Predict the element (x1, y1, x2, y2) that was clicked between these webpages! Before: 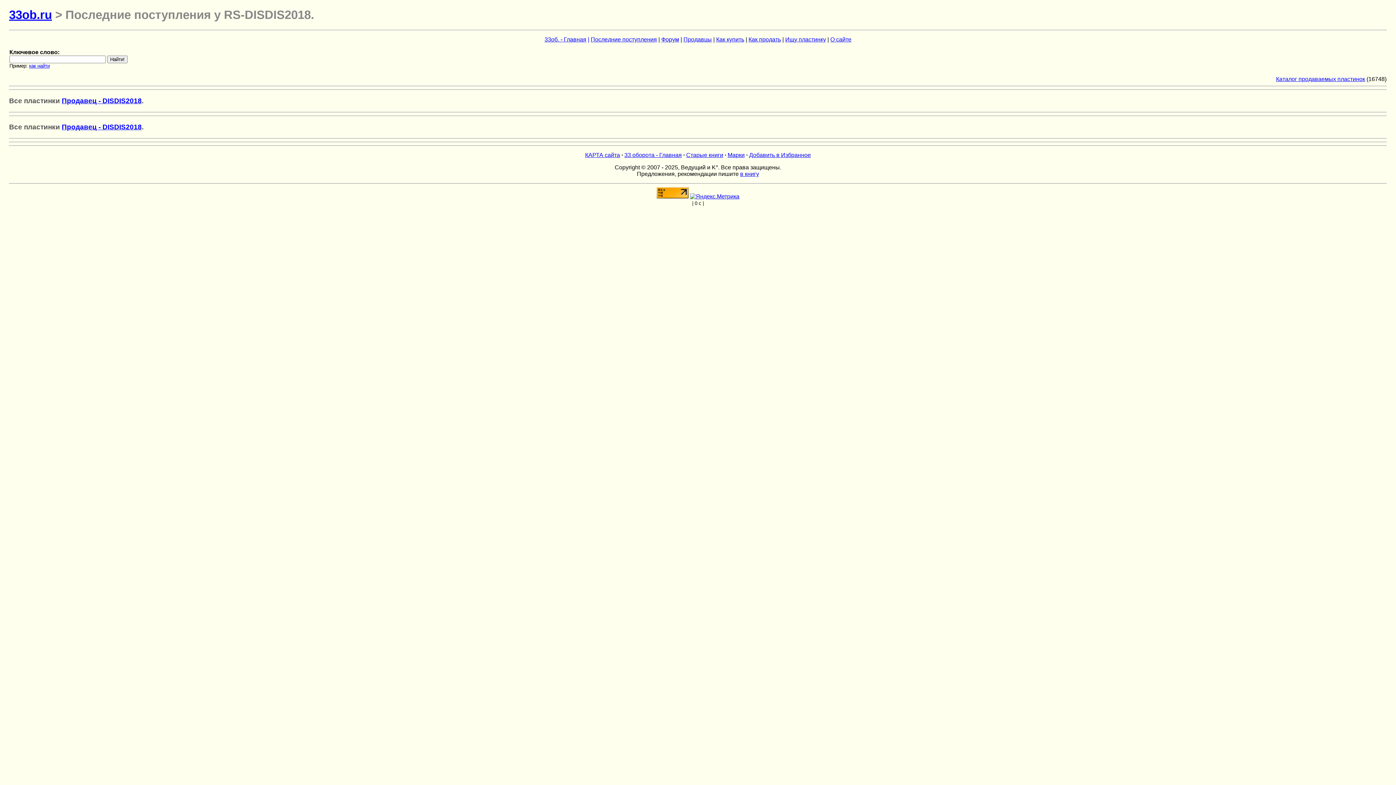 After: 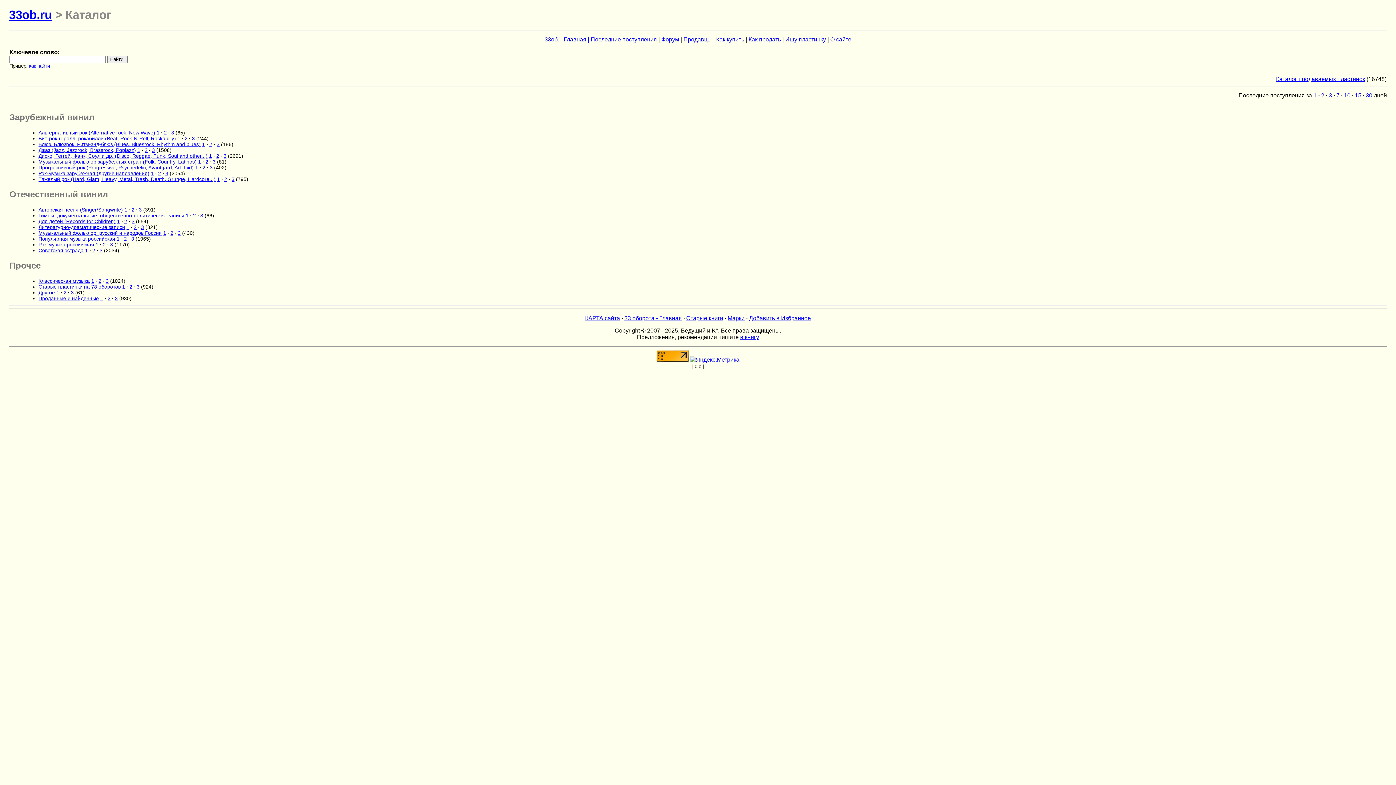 Action: bbox: (1276, 76, 1365, 82) label: Каталог продаваемых пластинок